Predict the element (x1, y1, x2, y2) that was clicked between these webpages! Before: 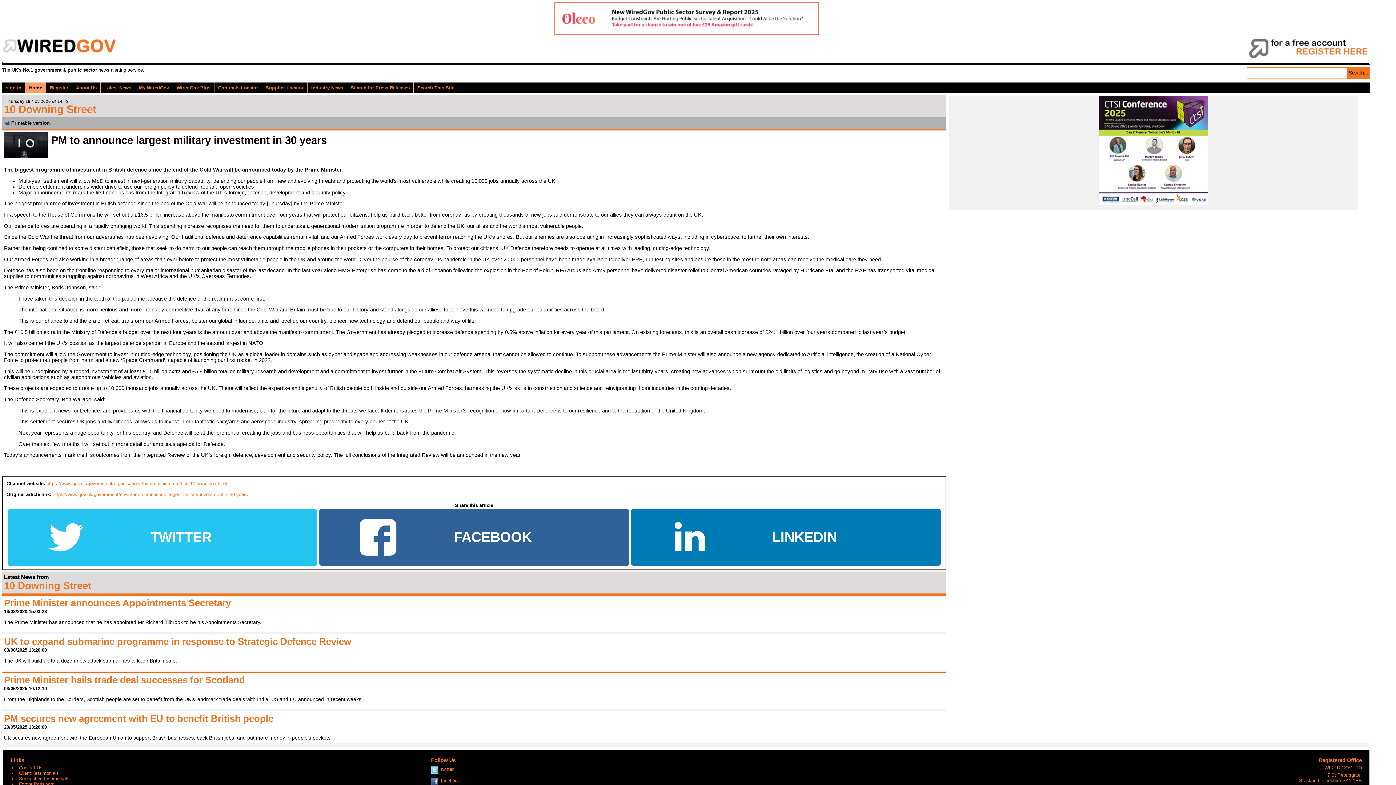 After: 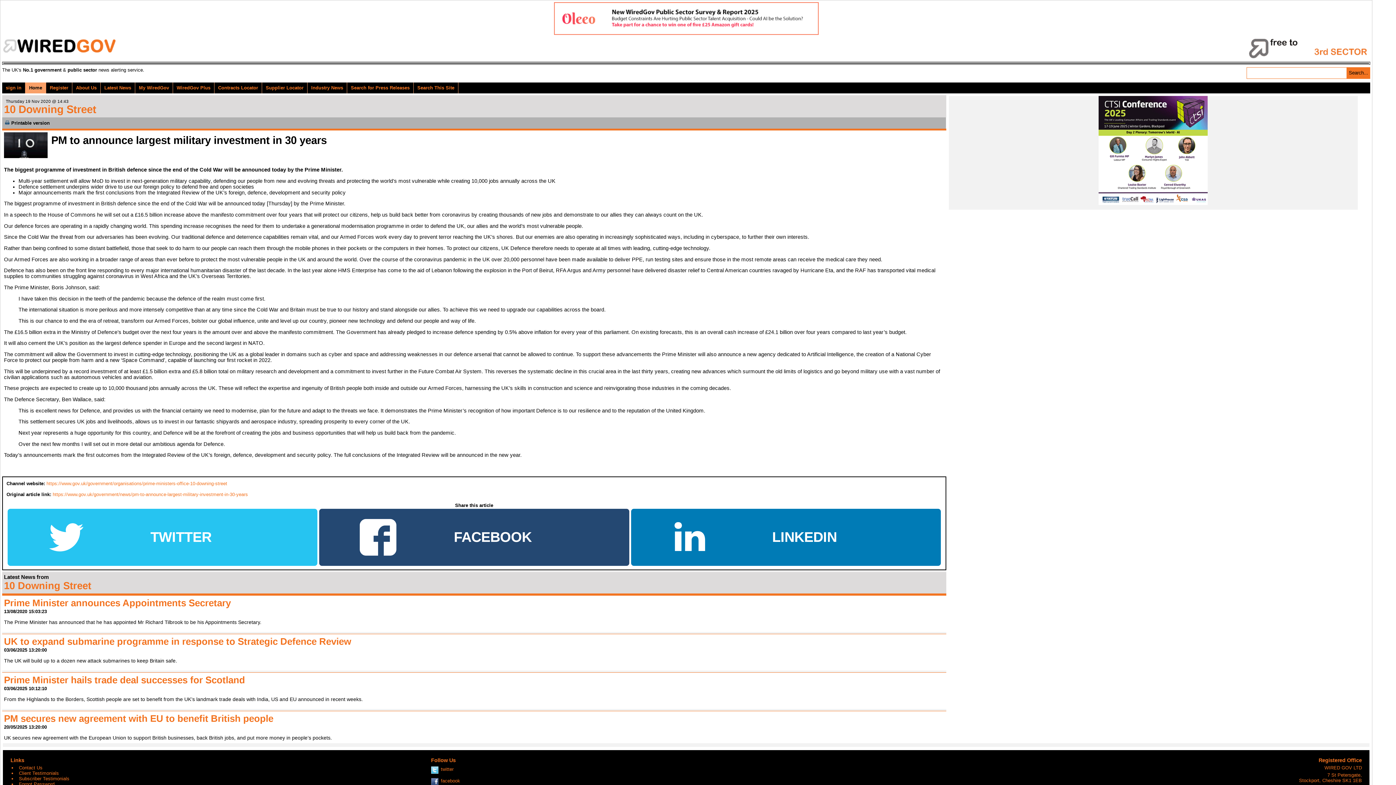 Action: bbox: (319, 508, 629, 566) label: FACEBOOK